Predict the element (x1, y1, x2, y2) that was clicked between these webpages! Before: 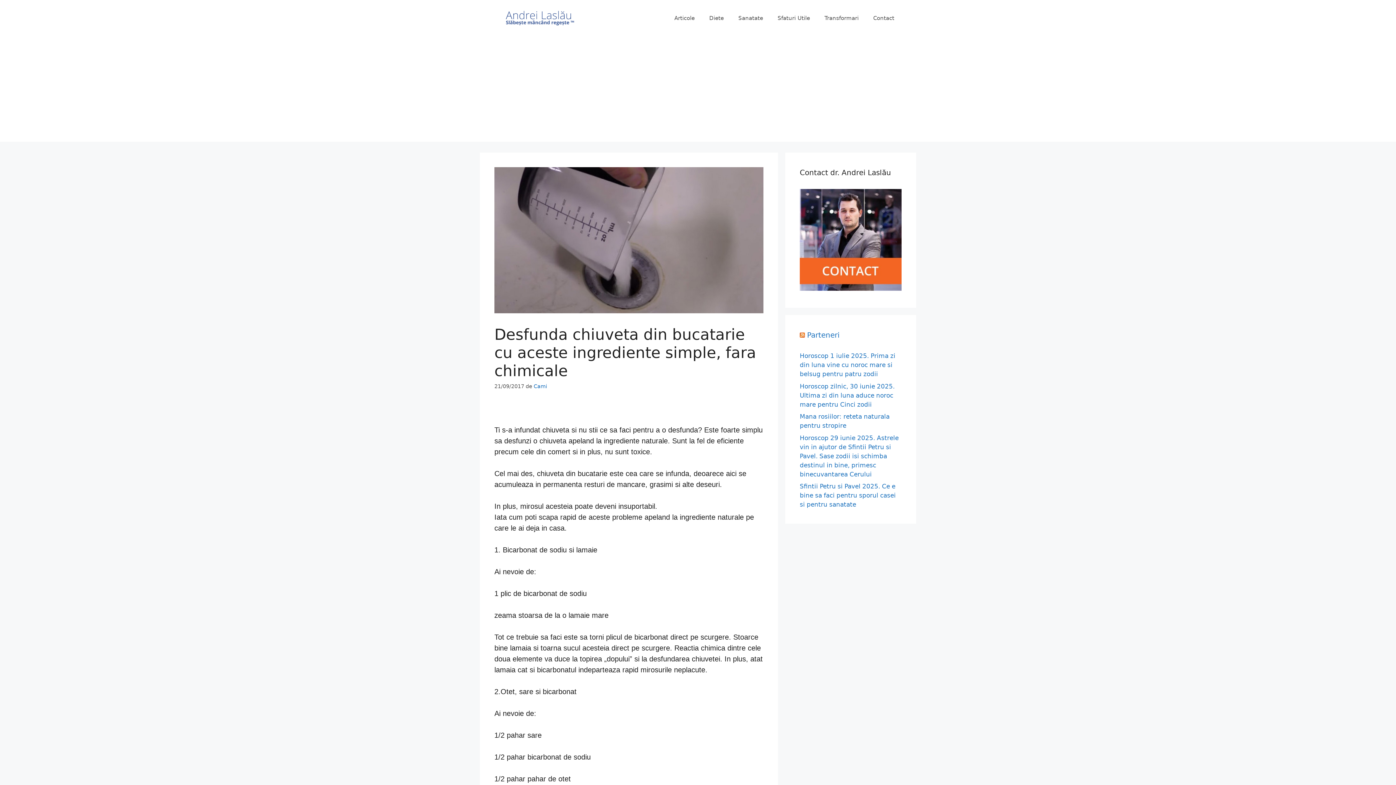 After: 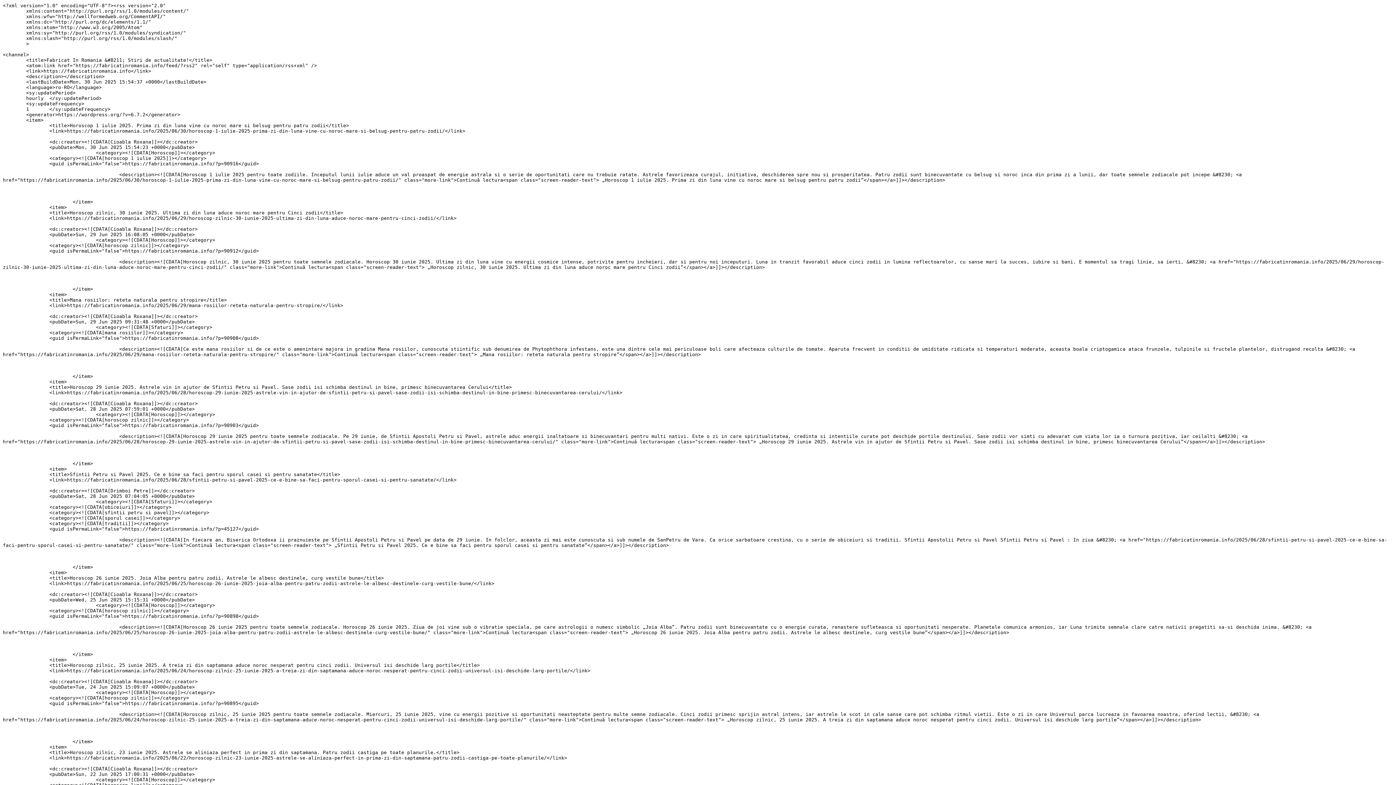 Action: bbox: (800, 330, 805, 339)